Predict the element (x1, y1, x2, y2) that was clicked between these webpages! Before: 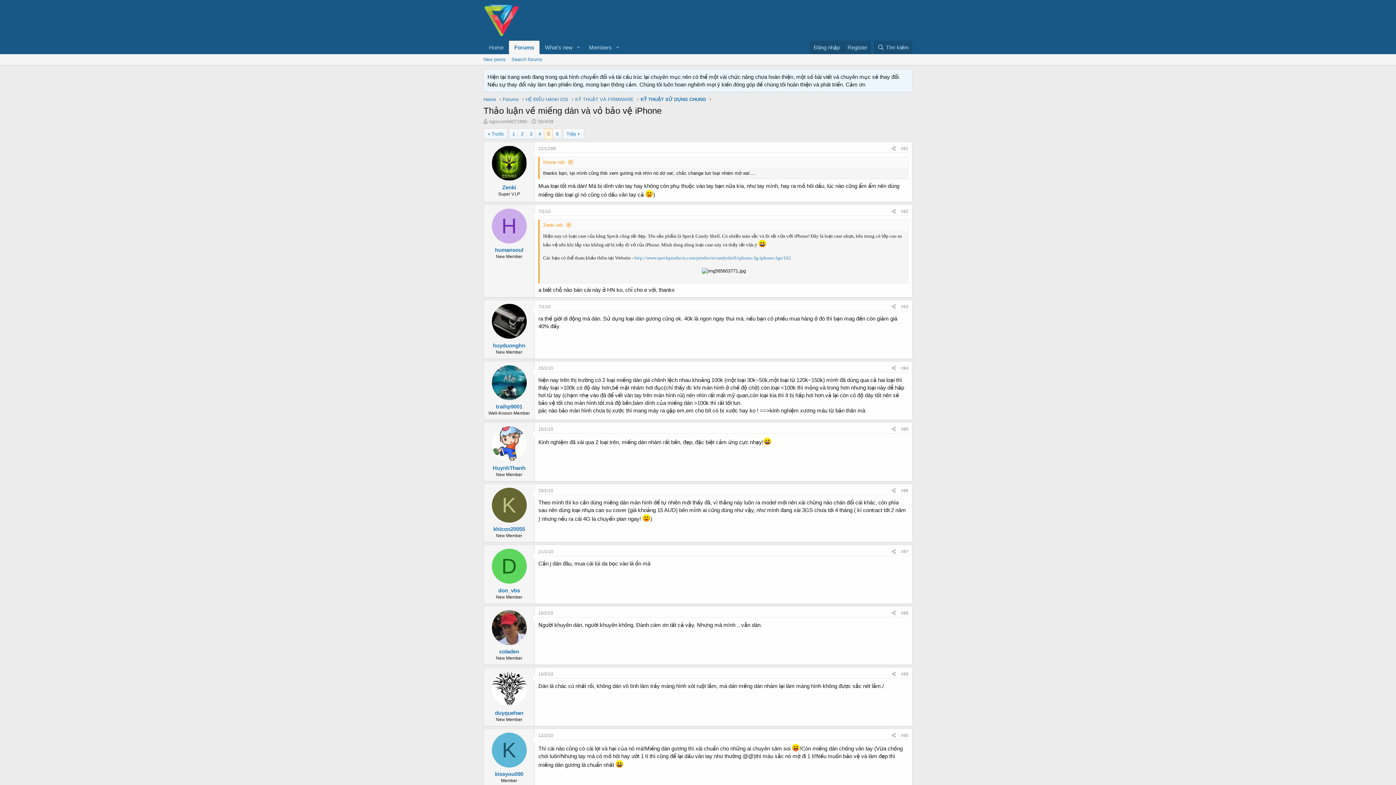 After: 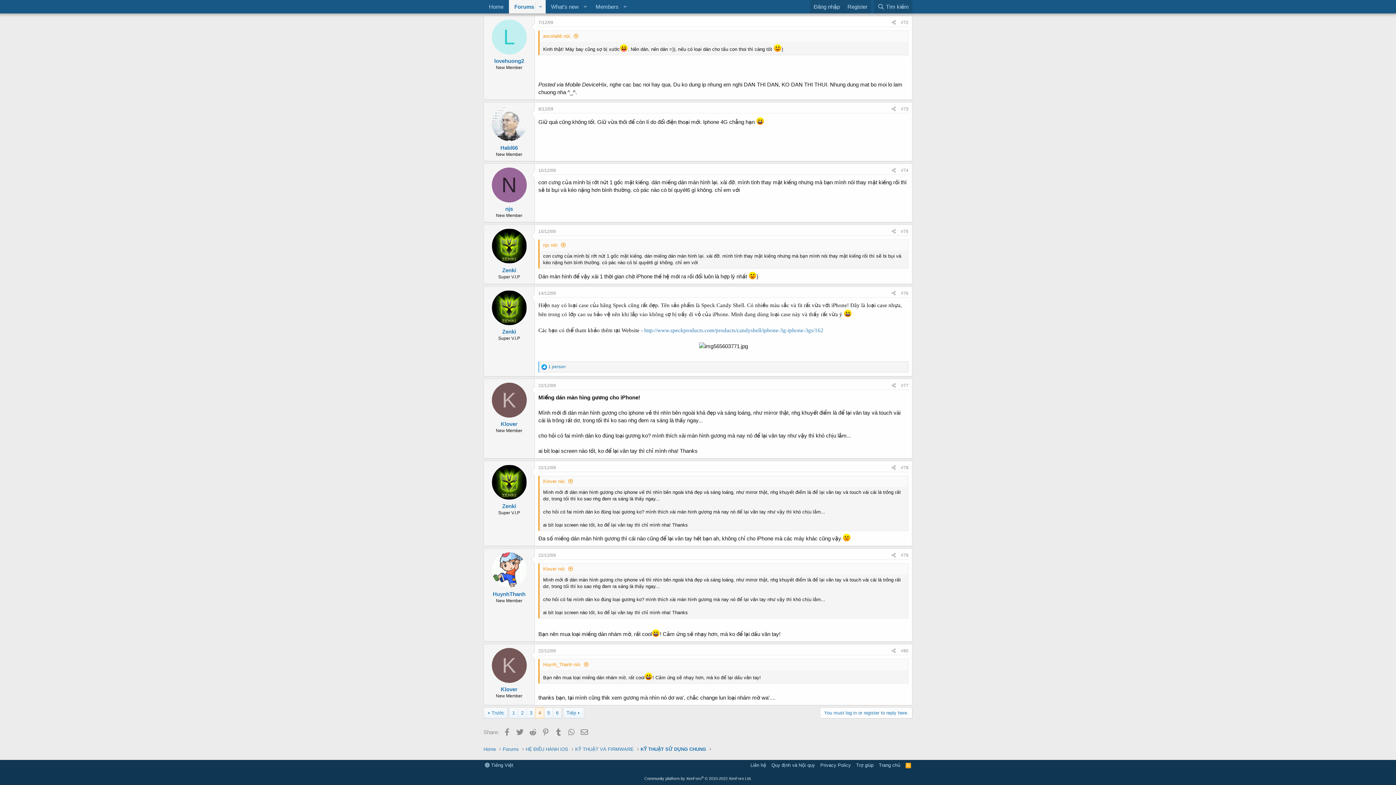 Action: bbox: (543, 159, 573, 165) label: Klover nói: